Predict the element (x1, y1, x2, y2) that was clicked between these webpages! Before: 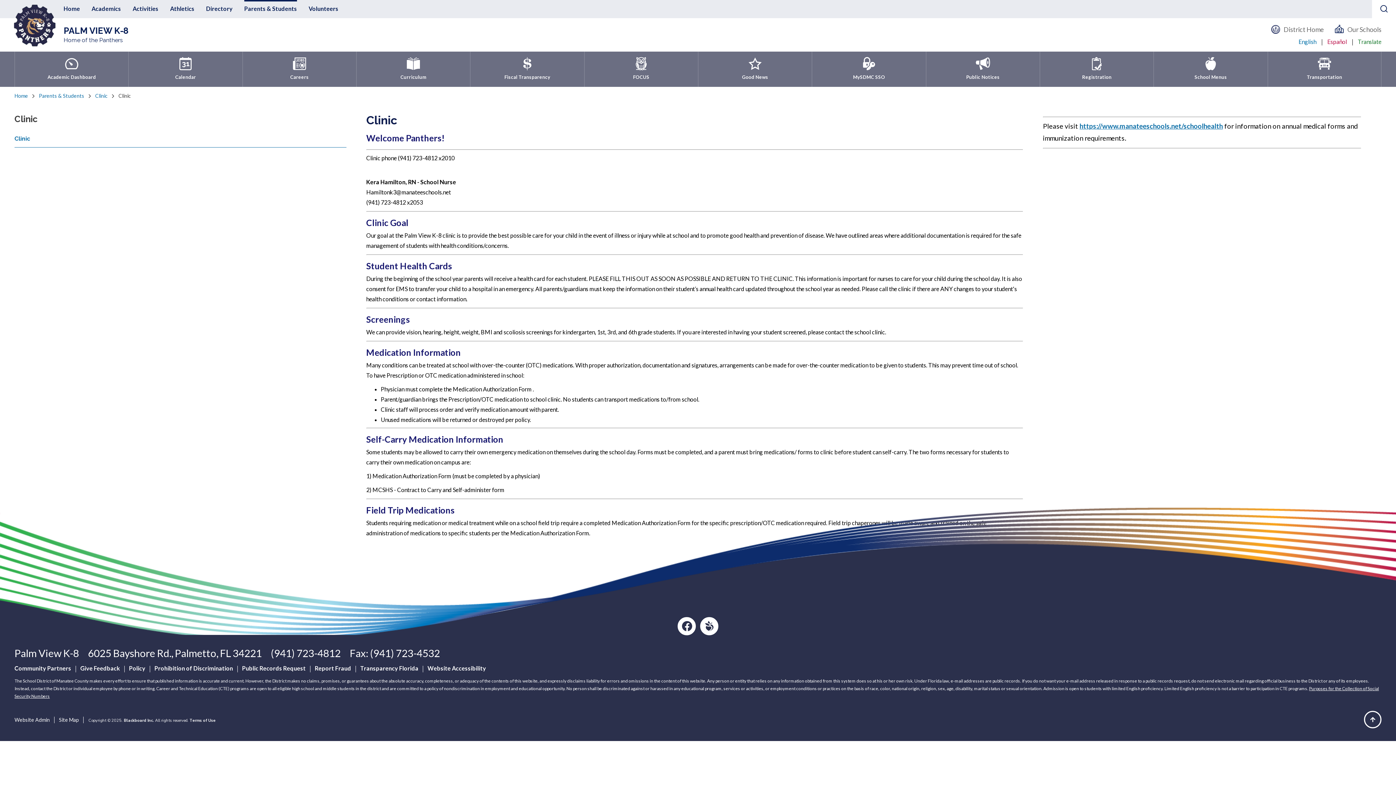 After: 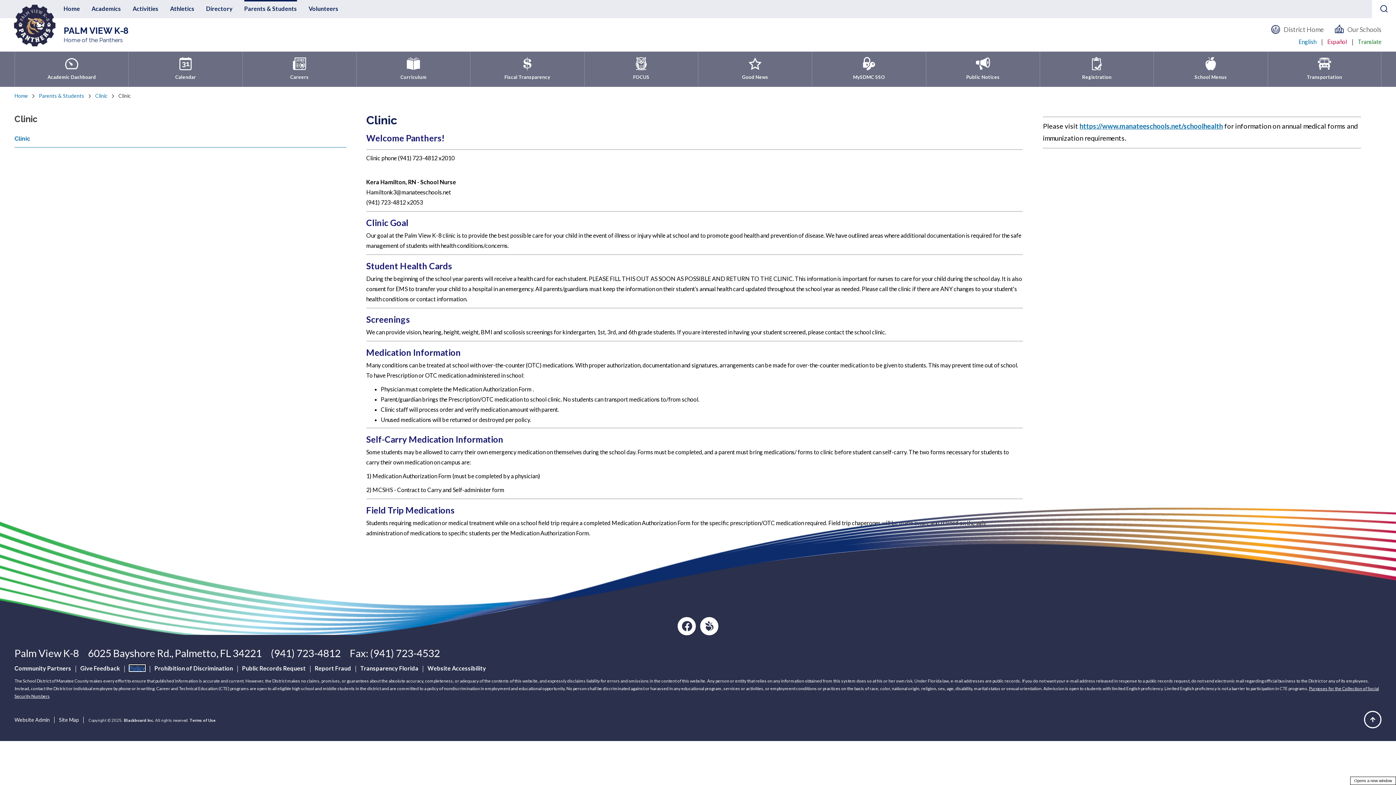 Action: label: Policy - Opens a new window bbox: (129, 665, 145, 672)